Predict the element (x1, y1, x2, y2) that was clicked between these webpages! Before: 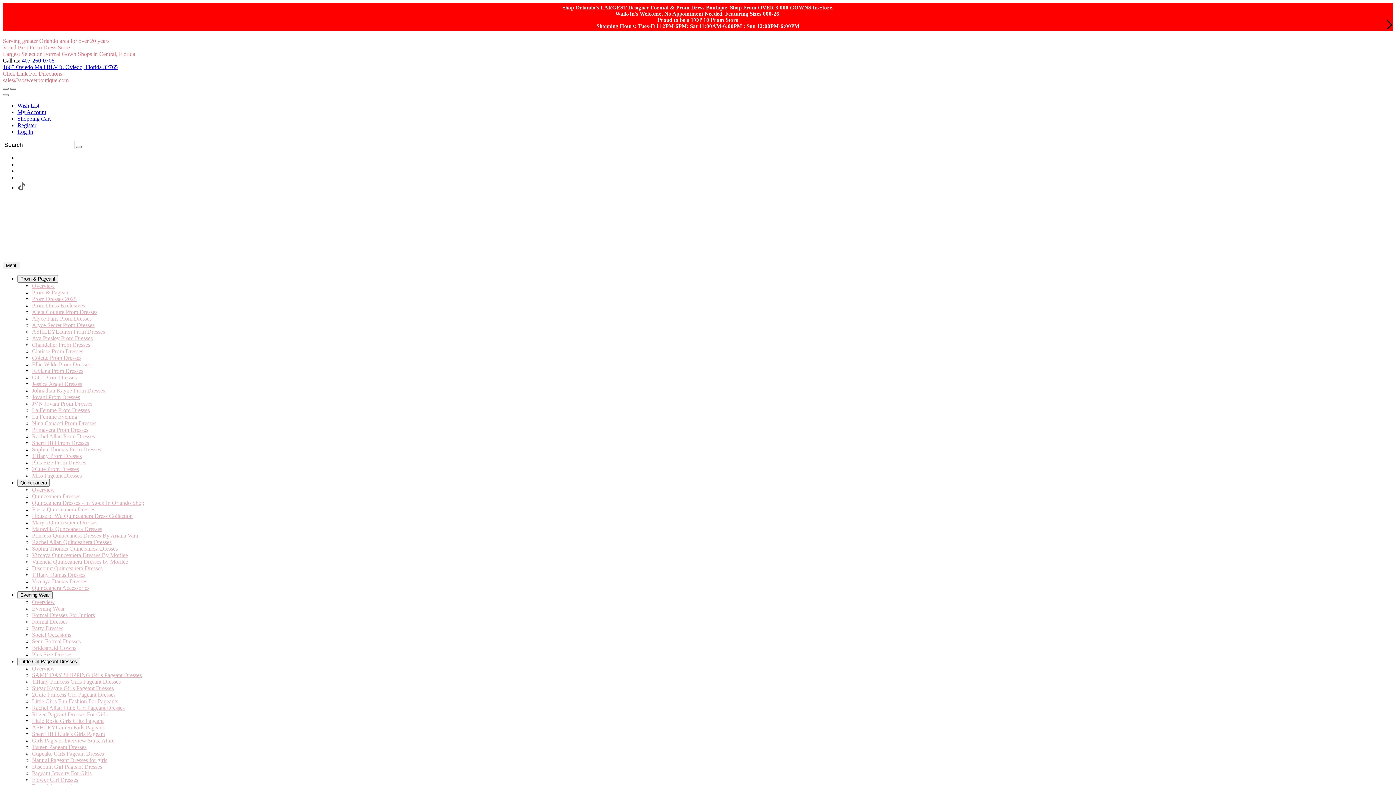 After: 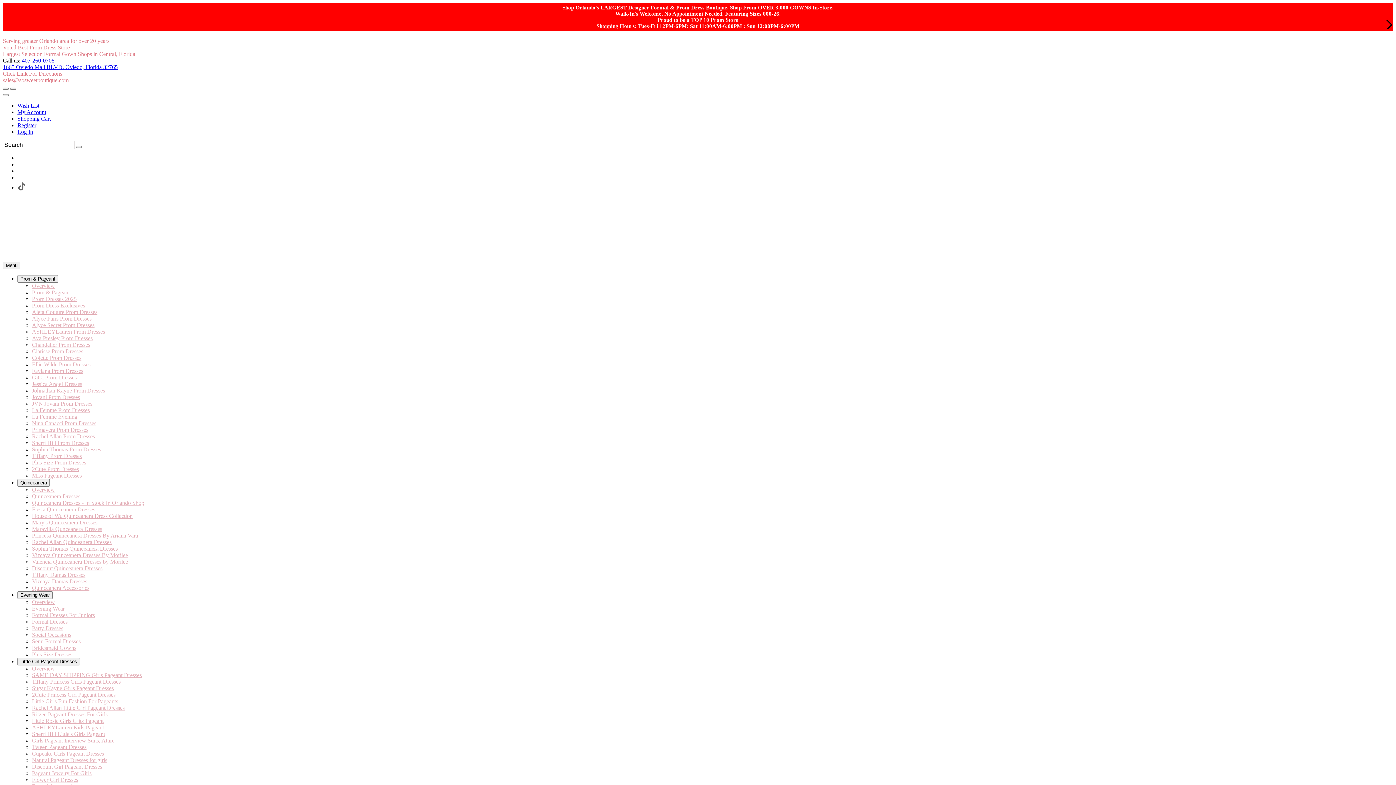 Action: bbox: (32, 426, 88, 433) label: Primavera Prom Dresses